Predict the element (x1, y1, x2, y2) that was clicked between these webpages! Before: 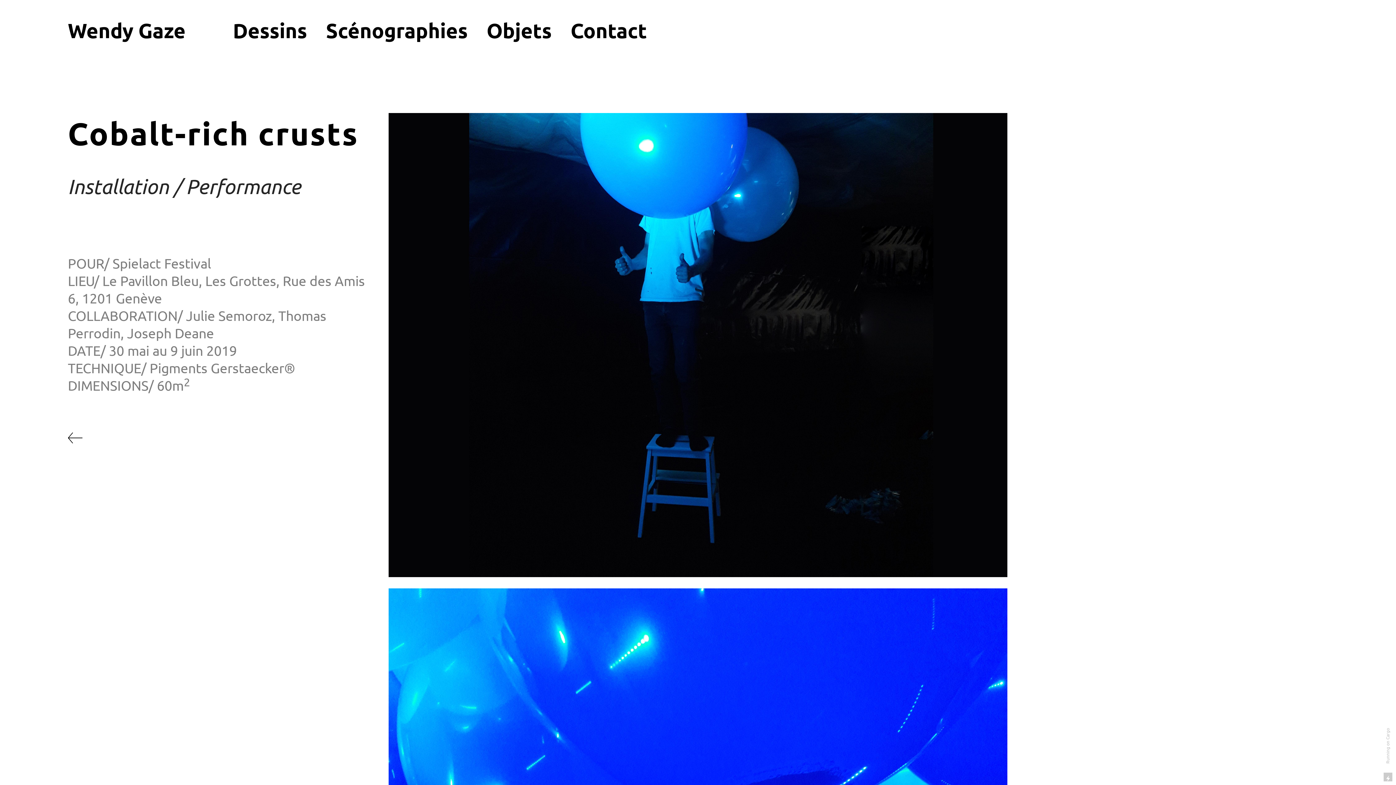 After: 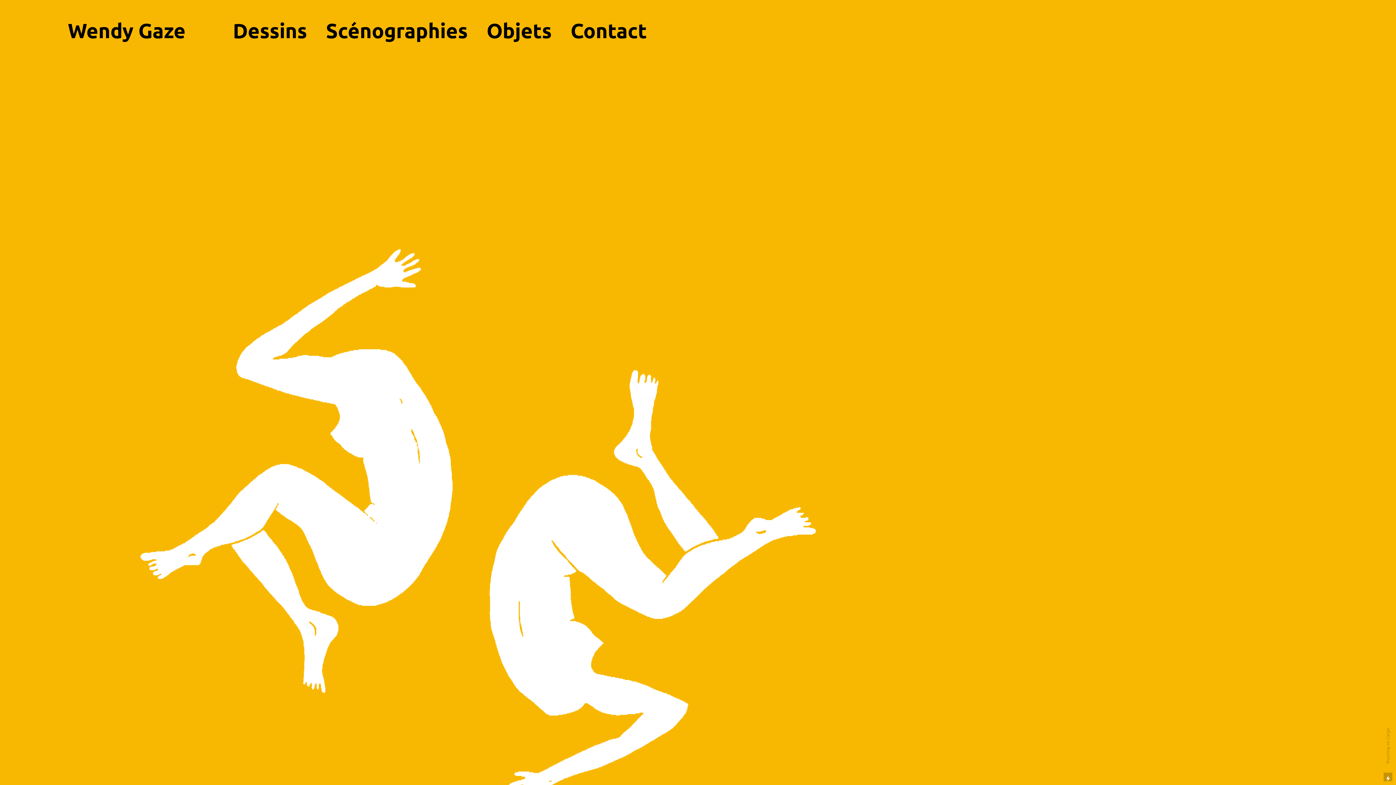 Action: bbox: (67, 17, 185, 44) label: Wendy Gaze